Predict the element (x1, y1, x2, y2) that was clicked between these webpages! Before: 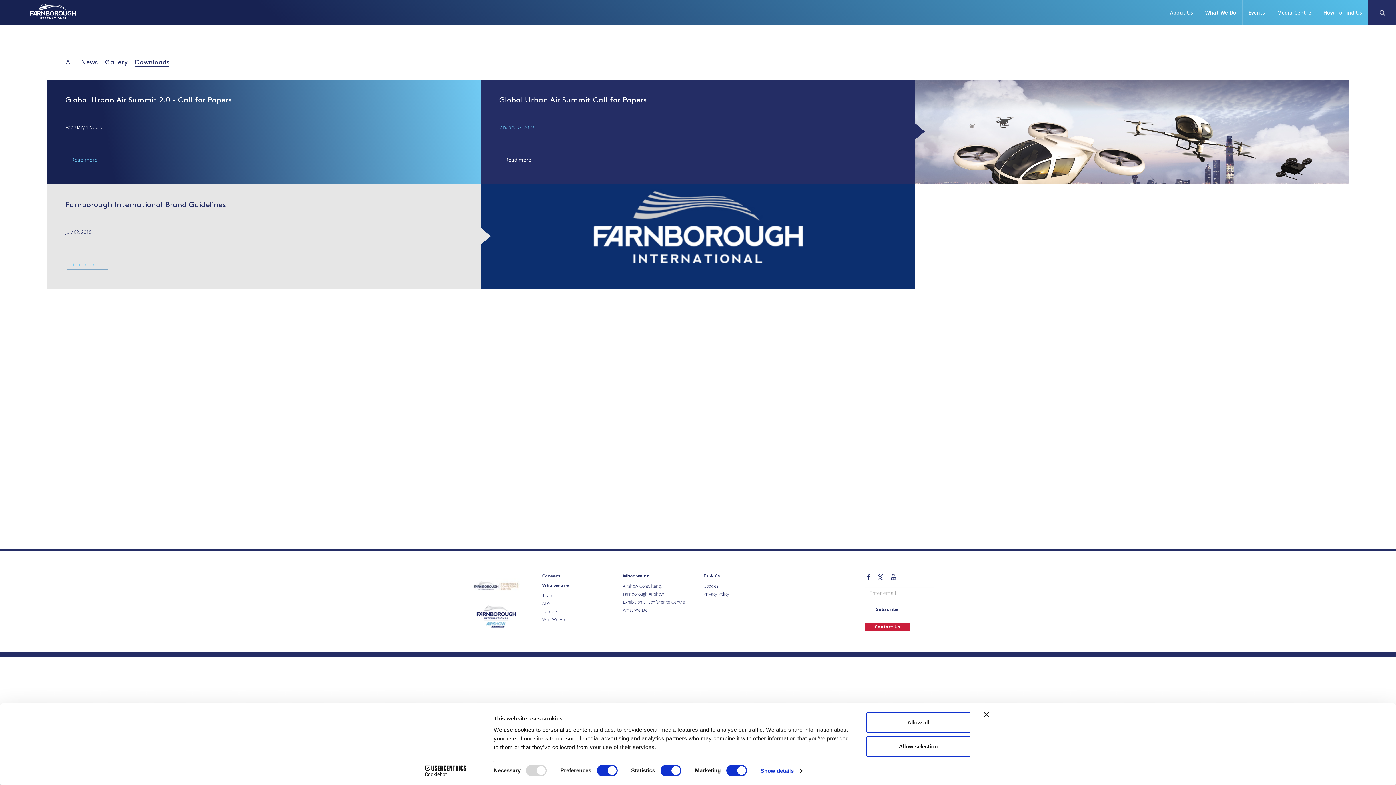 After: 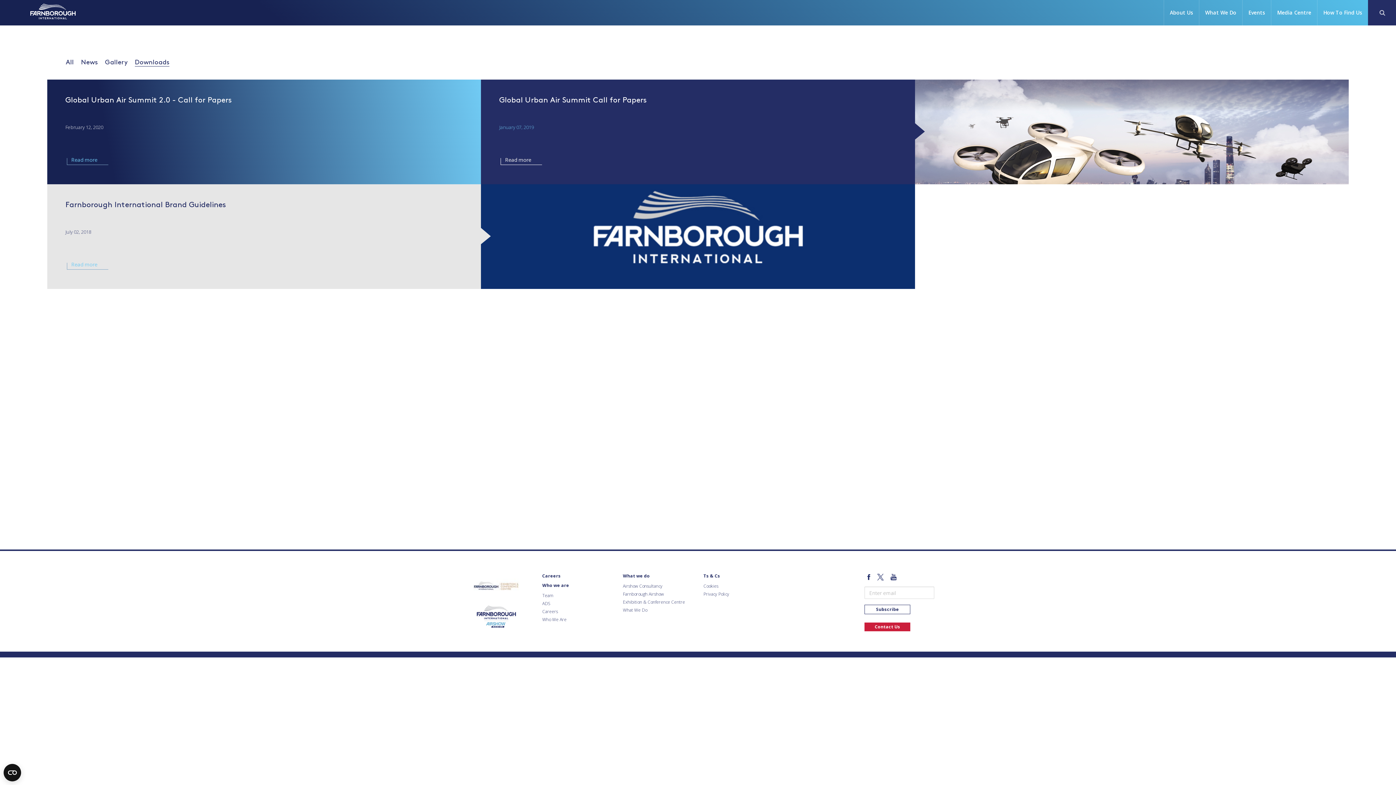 Action: bbox: (984, 712, 989, 717) label: Close banner